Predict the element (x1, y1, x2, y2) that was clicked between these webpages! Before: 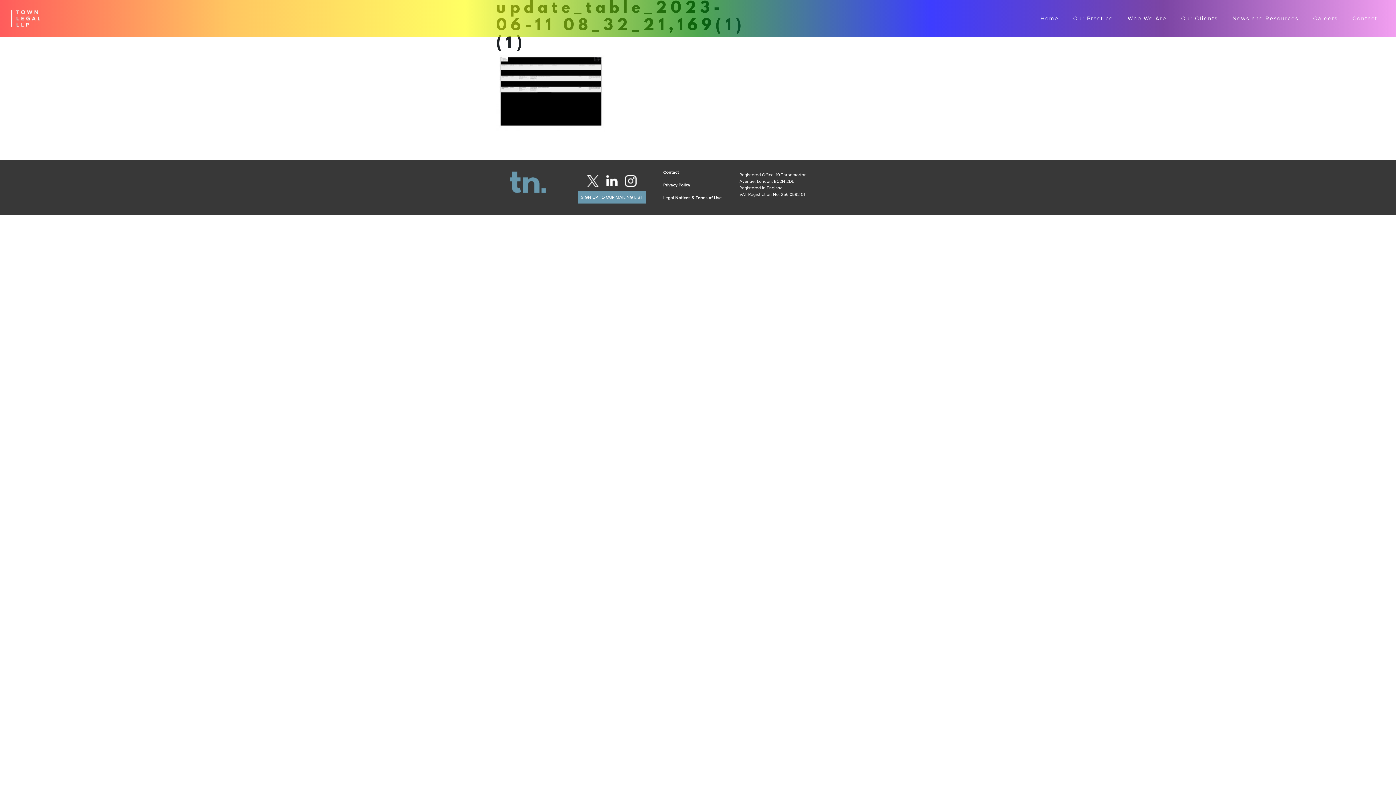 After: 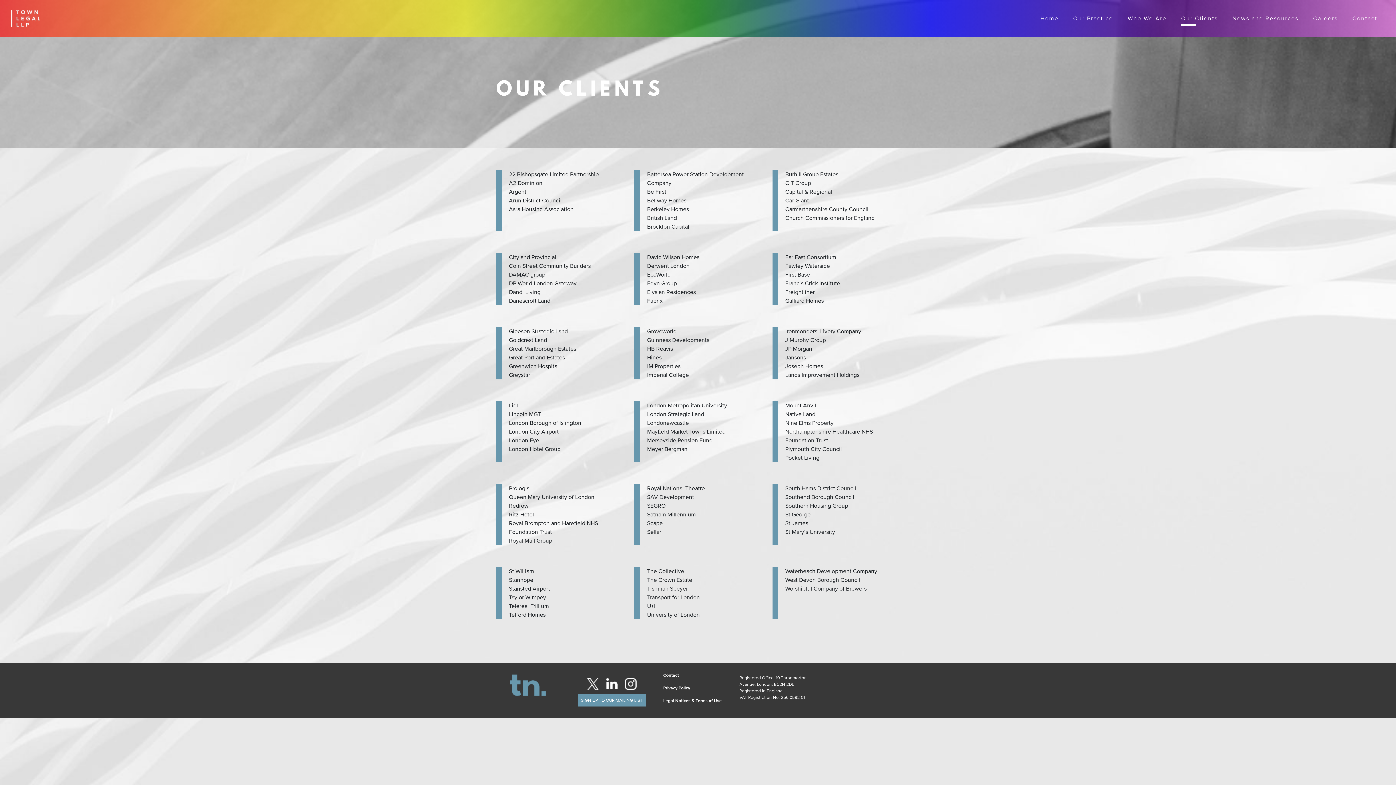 Action: bbox: (1181, 14, 1218, 22) label: Our Clients